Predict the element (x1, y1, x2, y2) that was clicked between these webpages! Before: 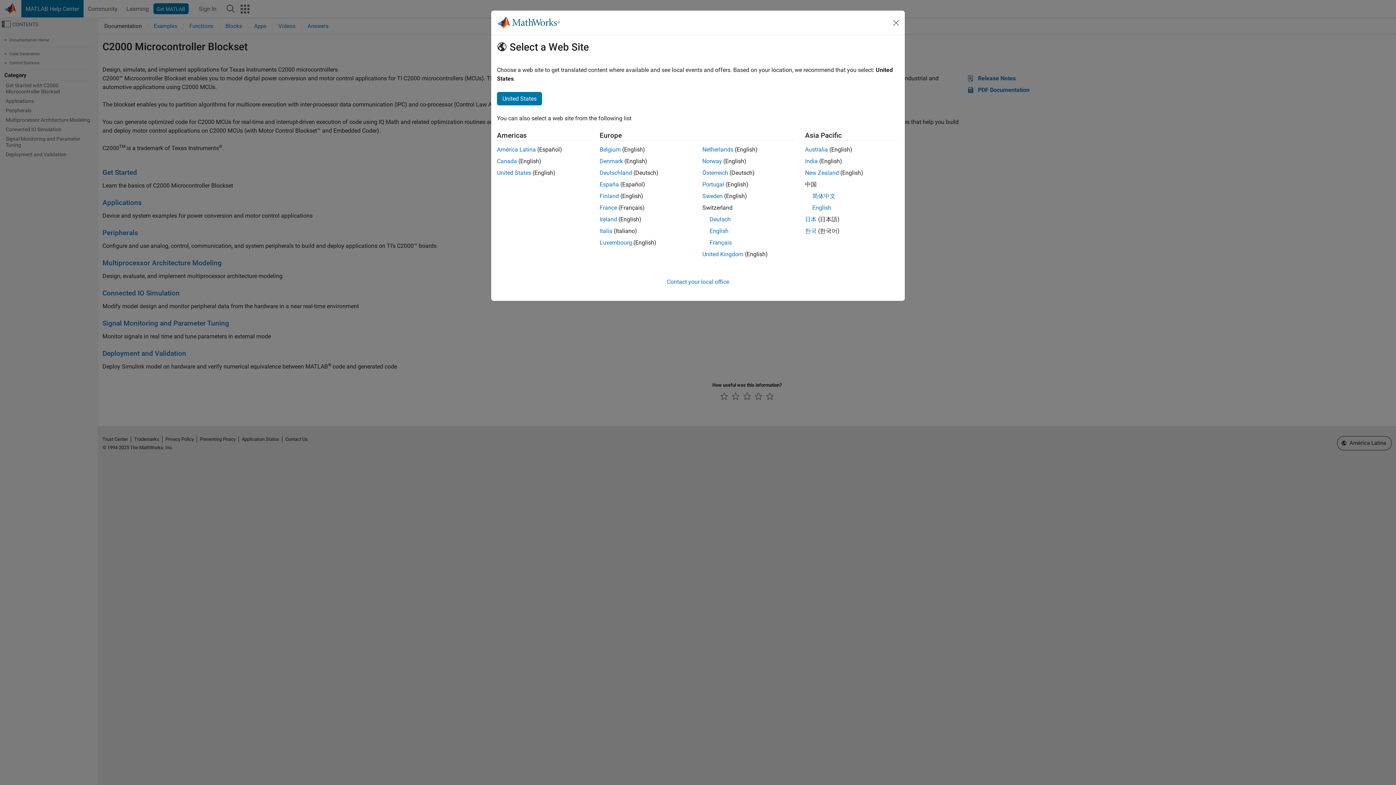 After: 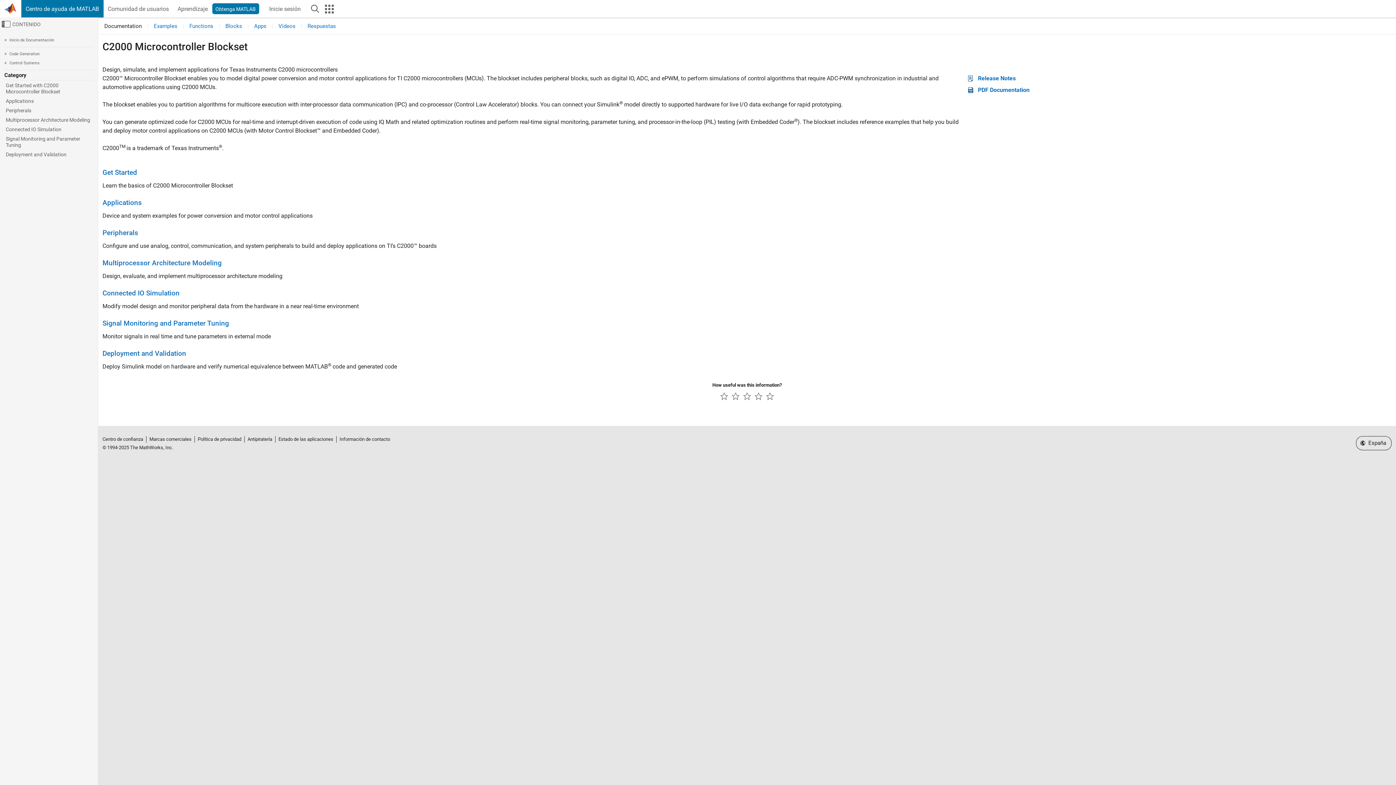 Action: bbox: (599, 181, 619, 188) label: España